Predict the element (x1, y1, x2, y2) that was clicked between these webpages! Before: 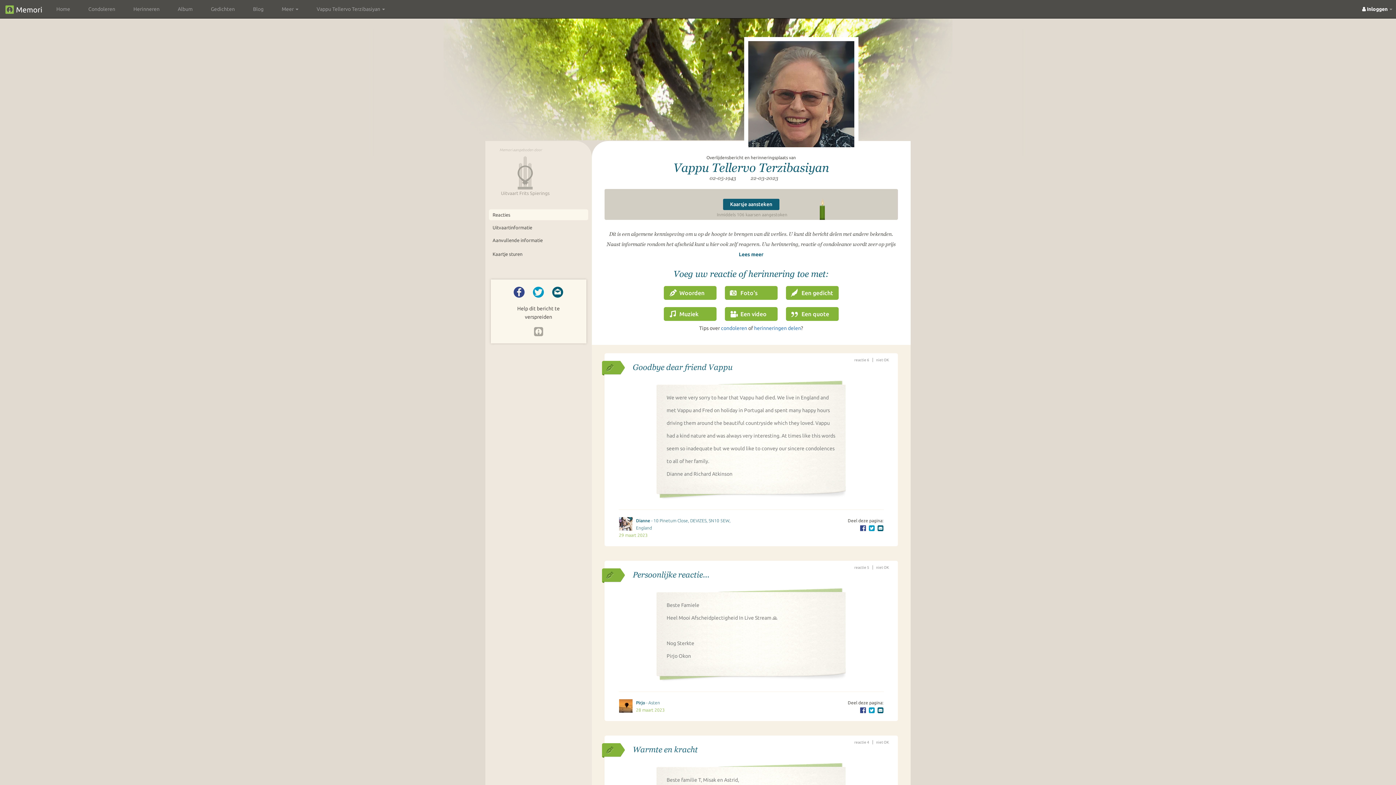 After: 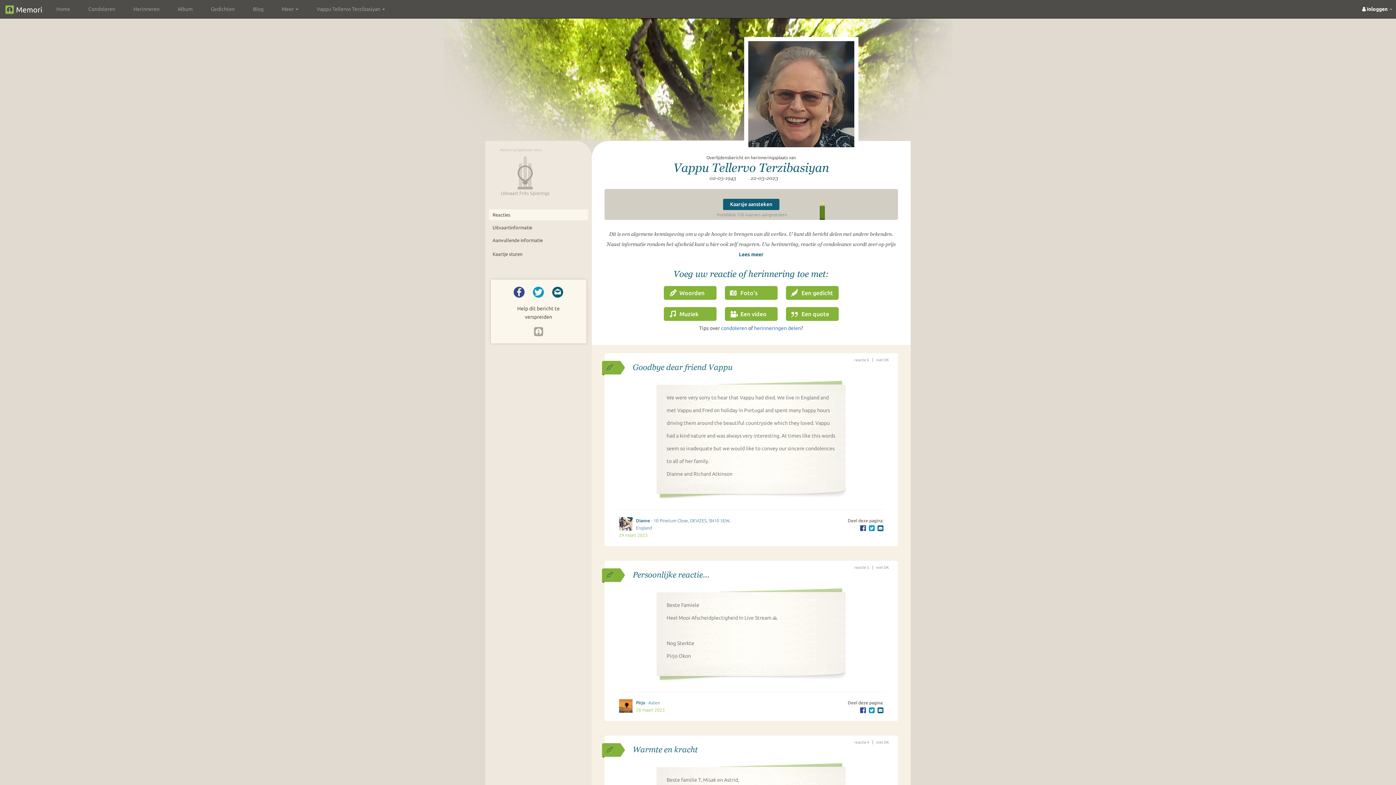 Action: bbox: (860, 708, 866, 713)